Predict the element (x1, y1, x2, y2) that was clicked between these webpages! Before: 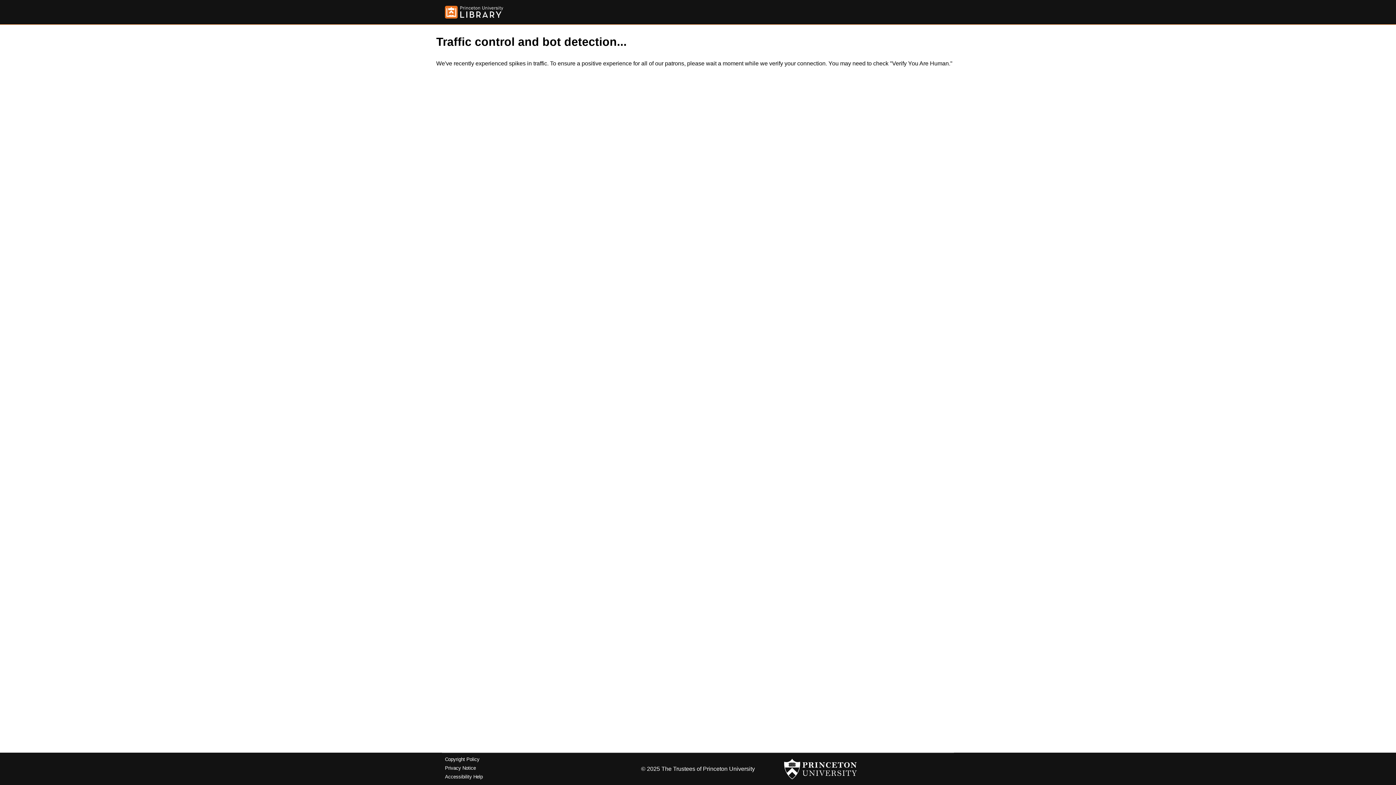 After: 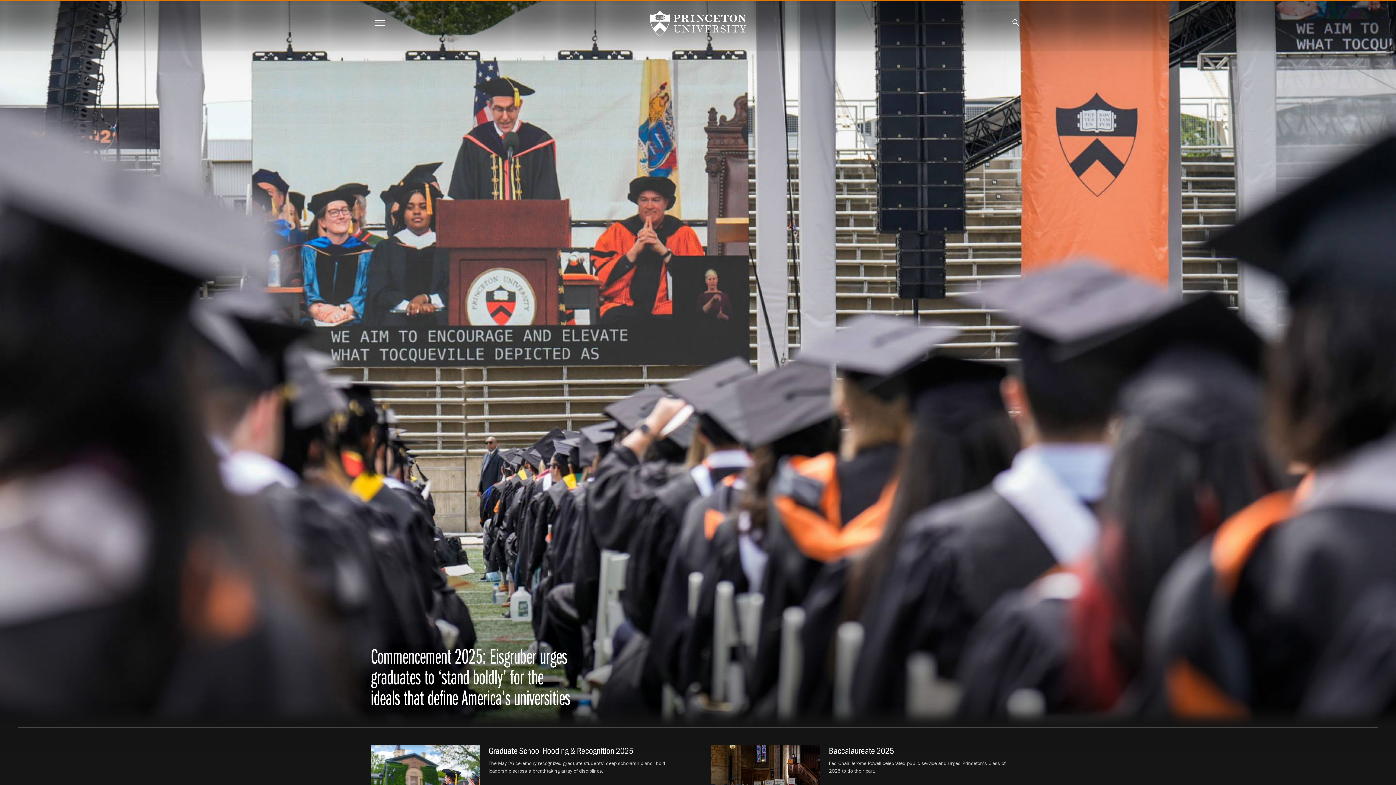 Action: bbox: (784, 756, 857, 782)